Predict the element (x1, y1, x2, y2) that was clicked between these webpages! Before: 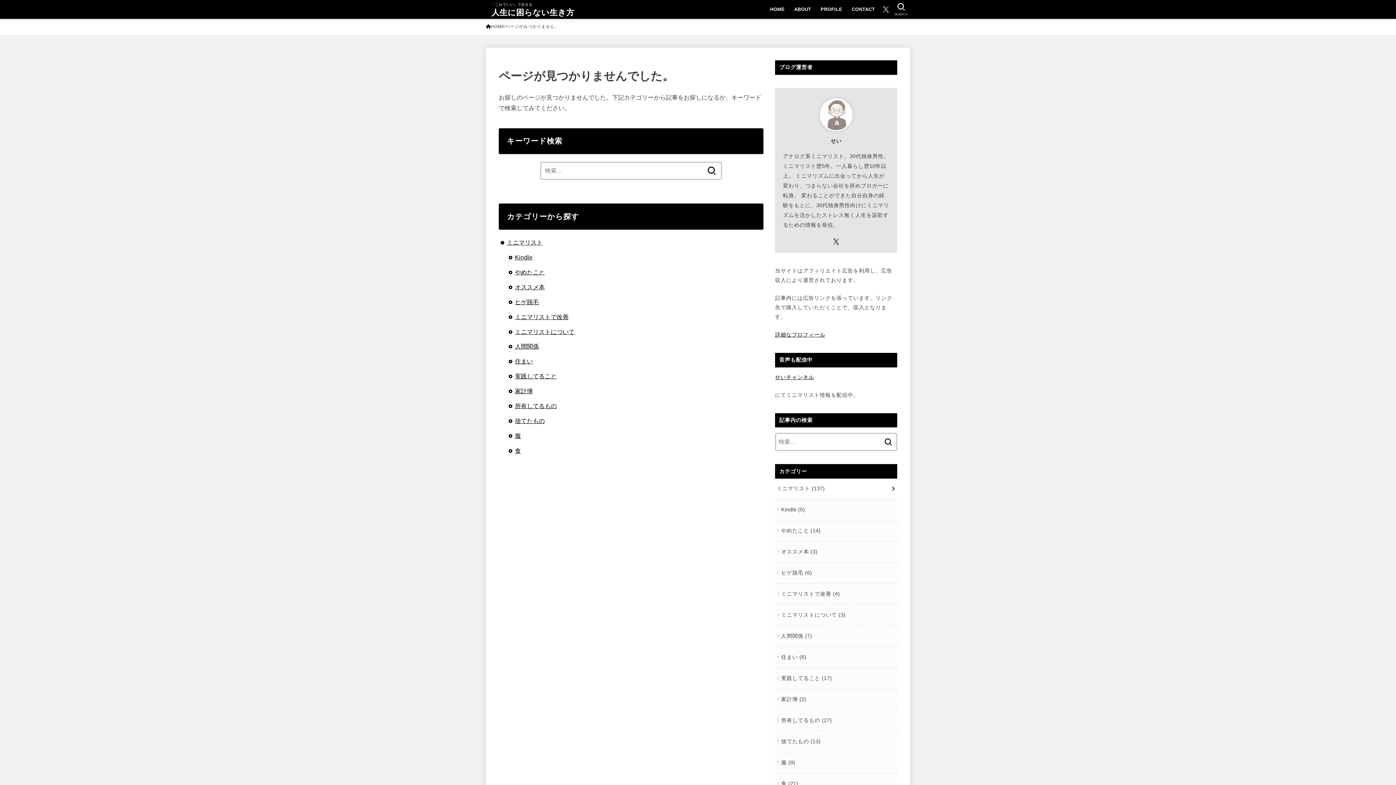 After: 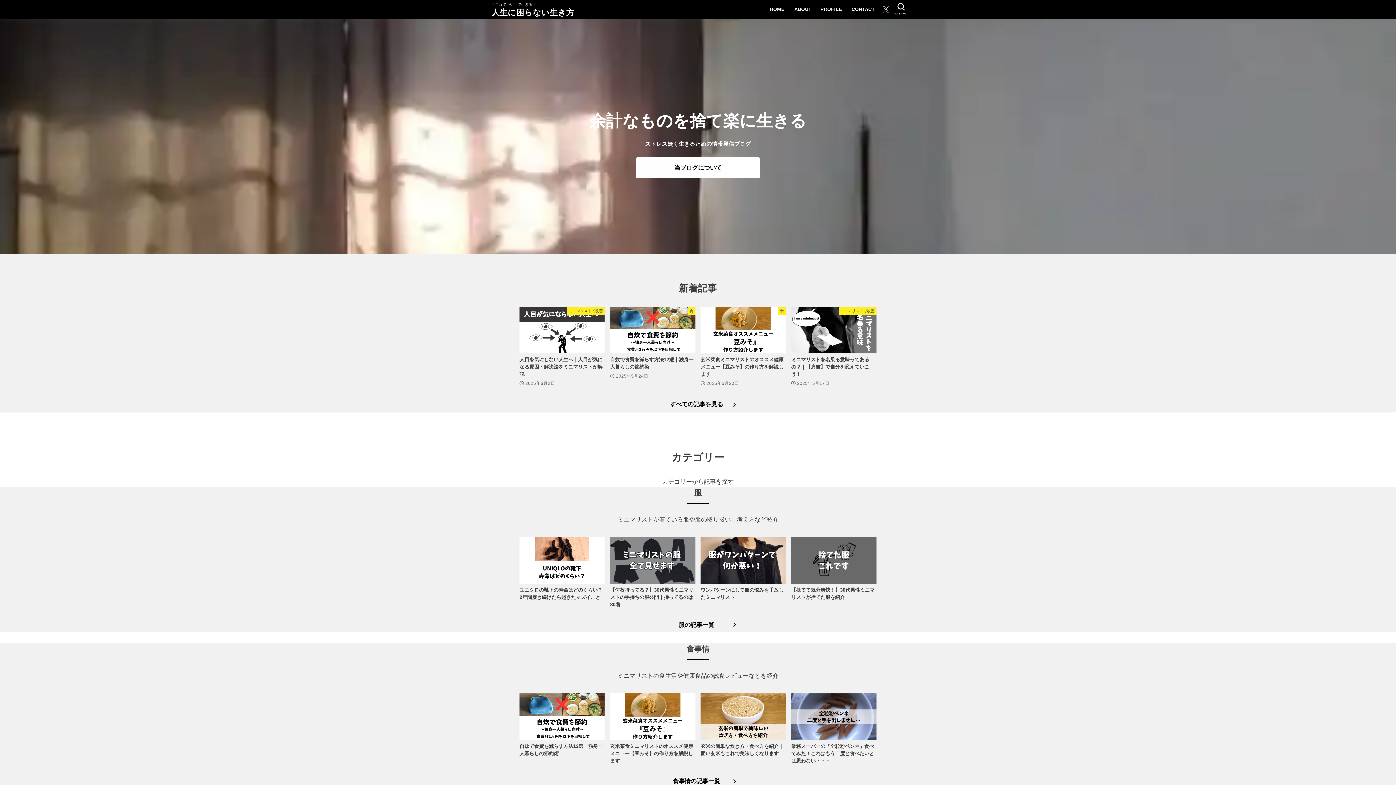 Action: bbox: (486, 22, 504, 30) label: HOME